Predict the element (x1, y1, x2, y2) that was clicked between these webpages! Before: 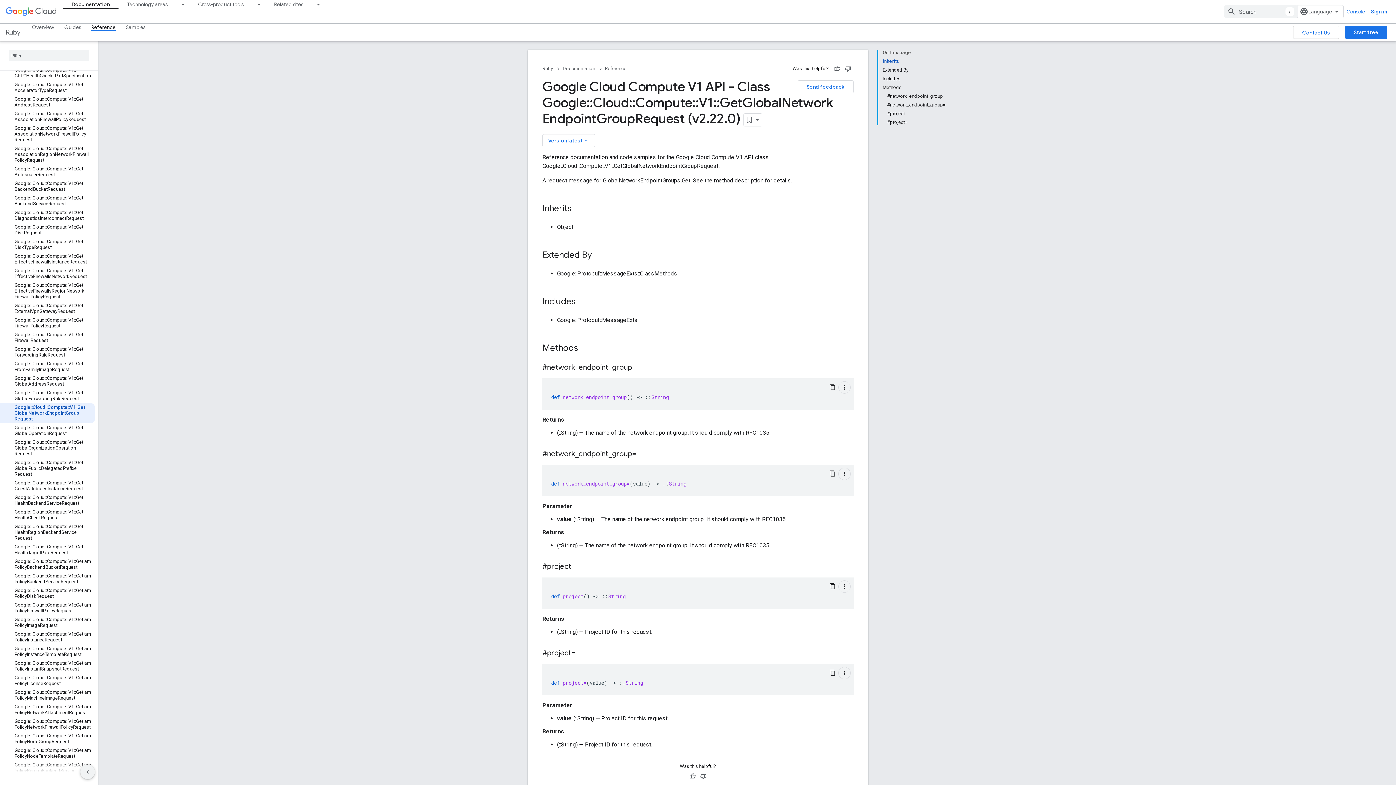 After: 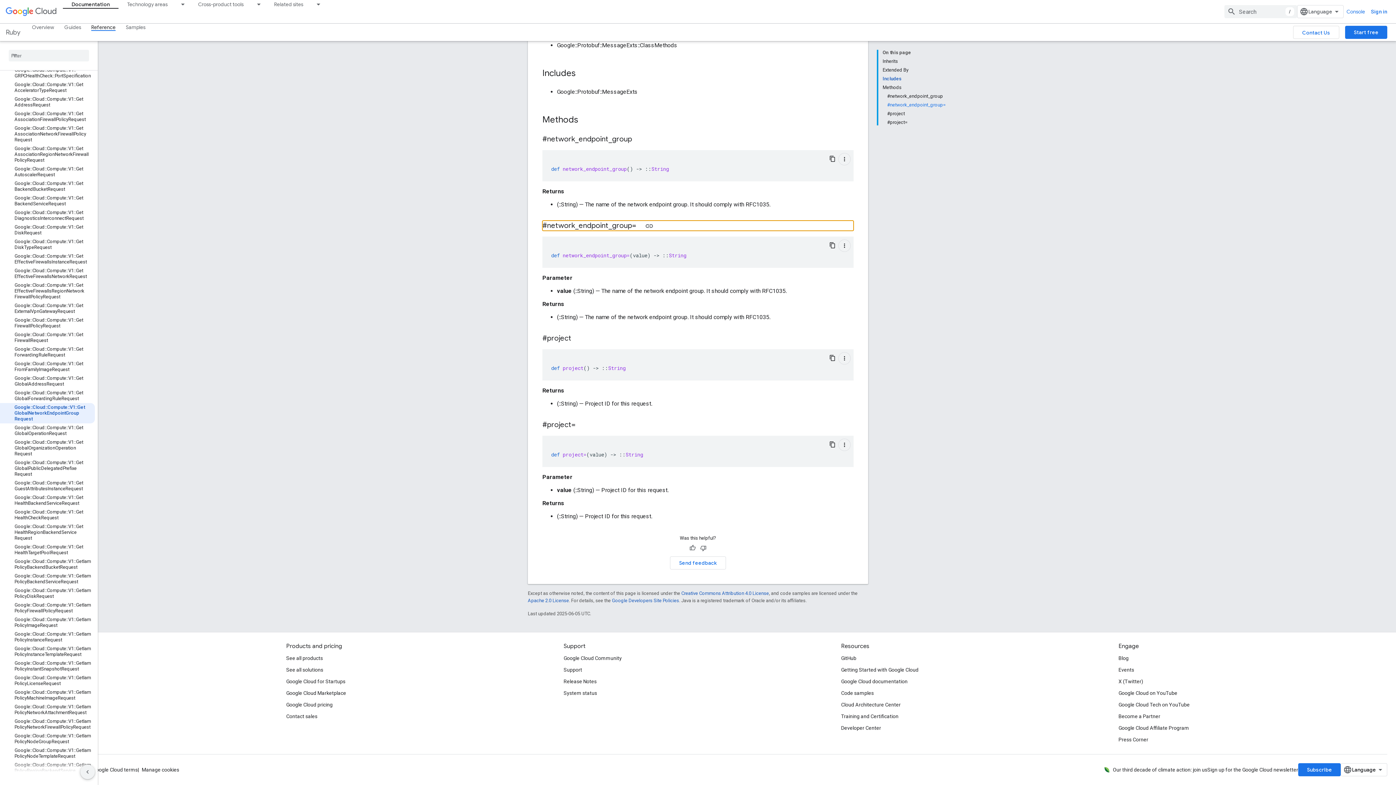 Action: label: #network_endpoint_group= bbox: (887, 100, 945, 109)